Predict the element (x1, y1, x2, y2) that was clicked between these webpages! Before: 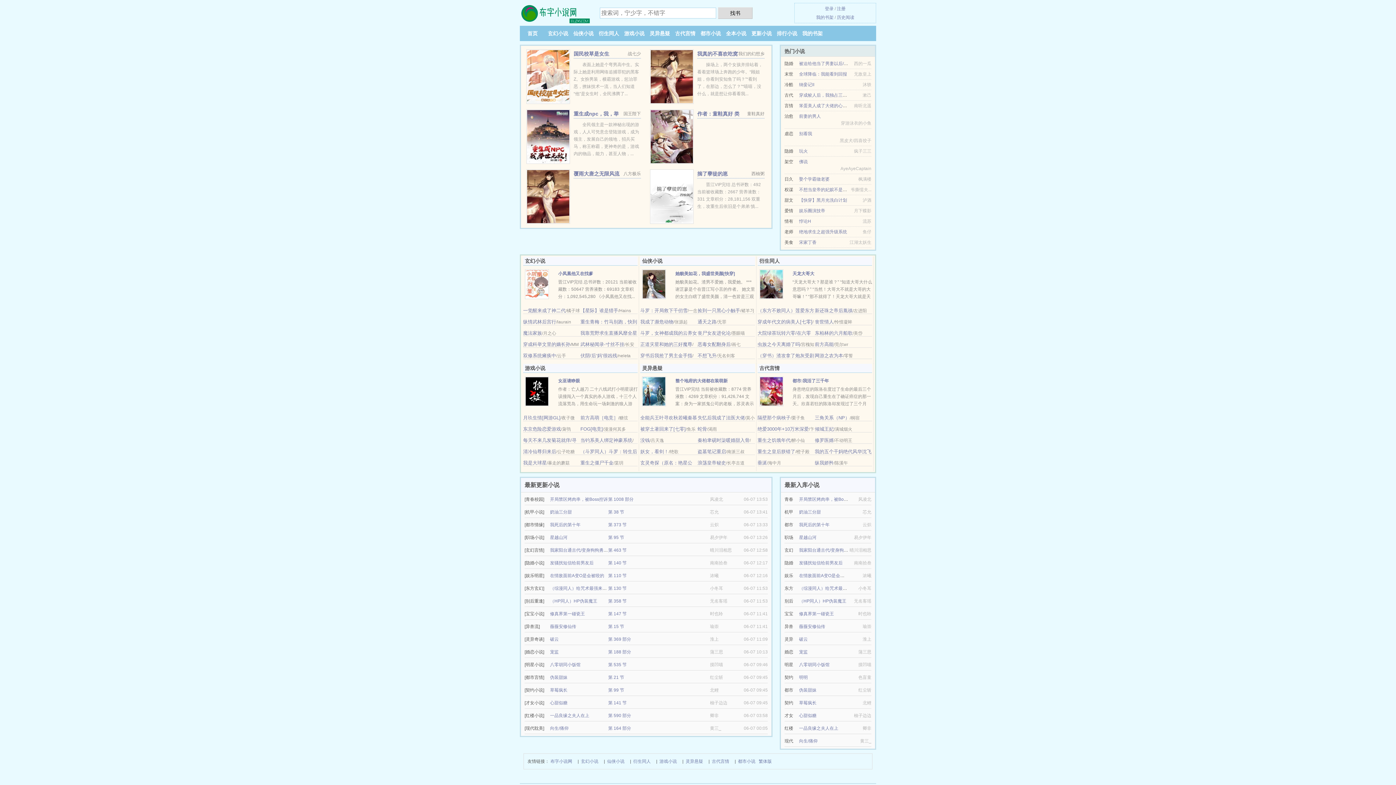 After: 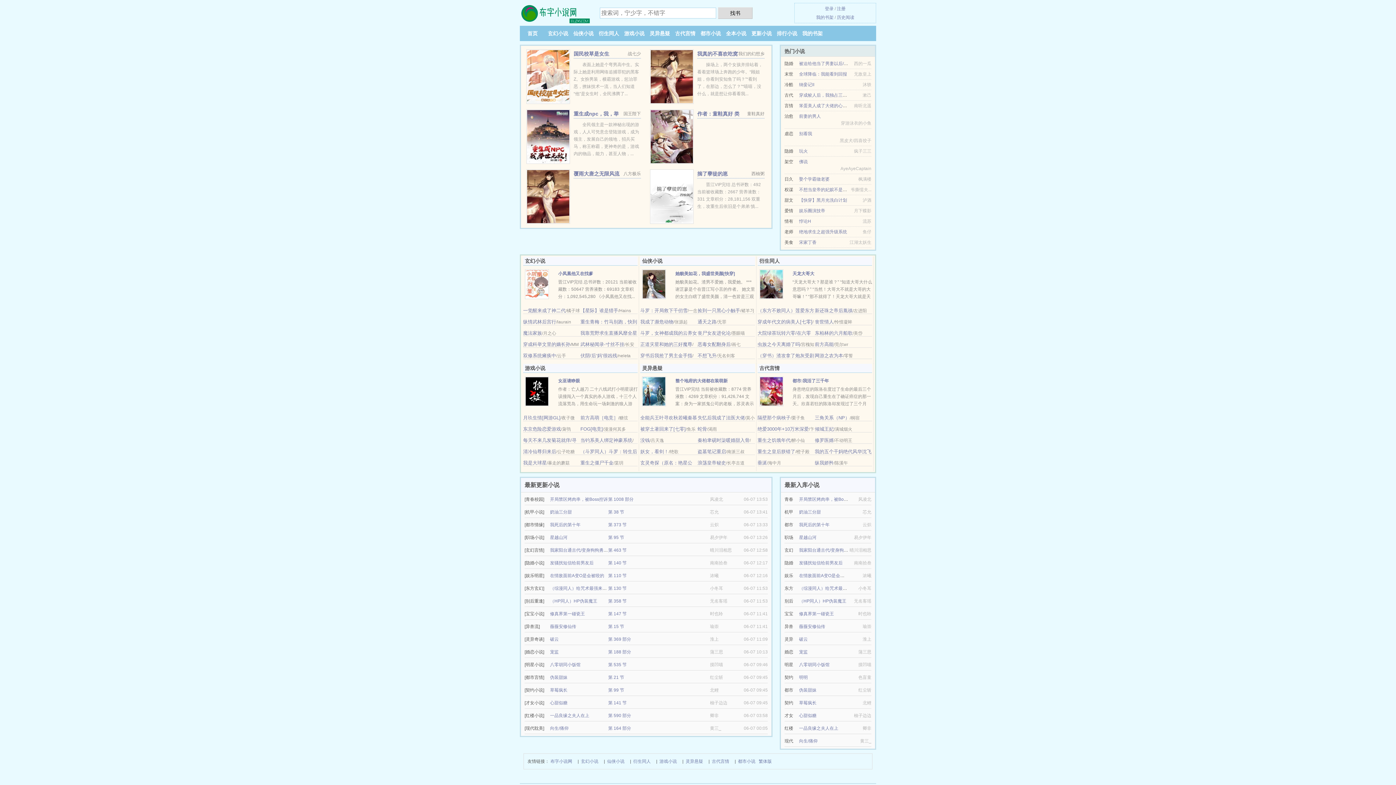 Action: bbox: (558, 378, 580, 383) label: 女巫请睁眼